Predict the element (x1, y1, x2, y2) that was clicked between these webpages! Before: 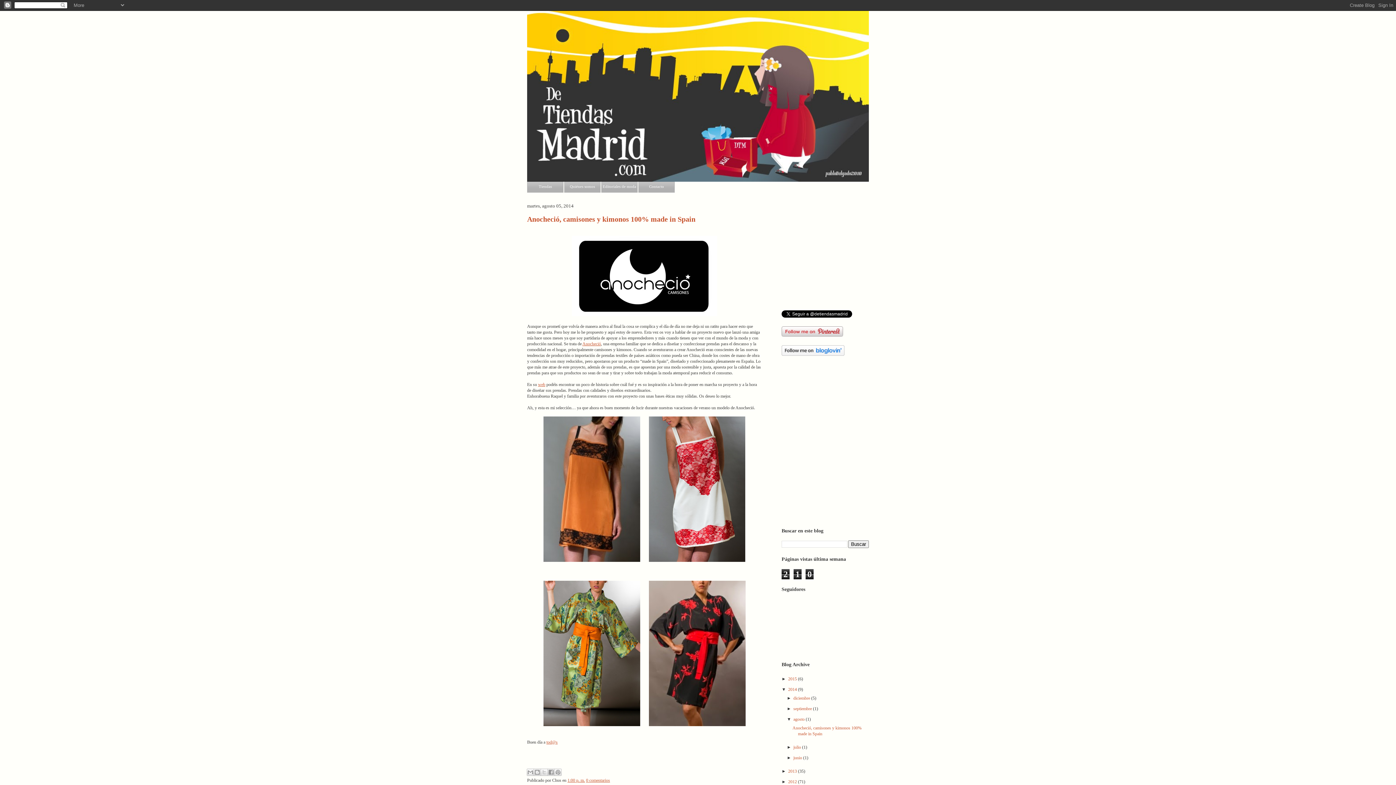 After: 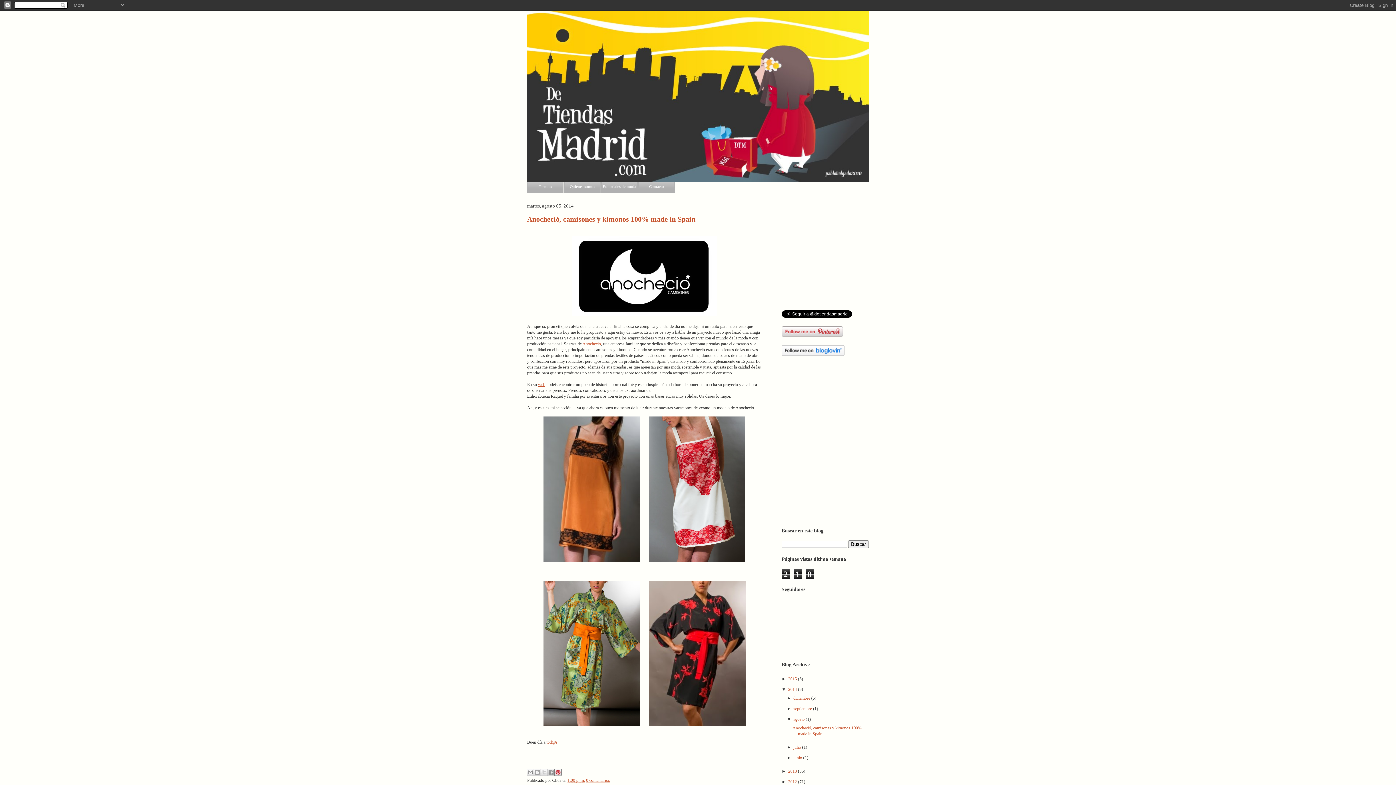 Action: label: Compartir en Pinterest bbox: (554, 768, 561, 776)